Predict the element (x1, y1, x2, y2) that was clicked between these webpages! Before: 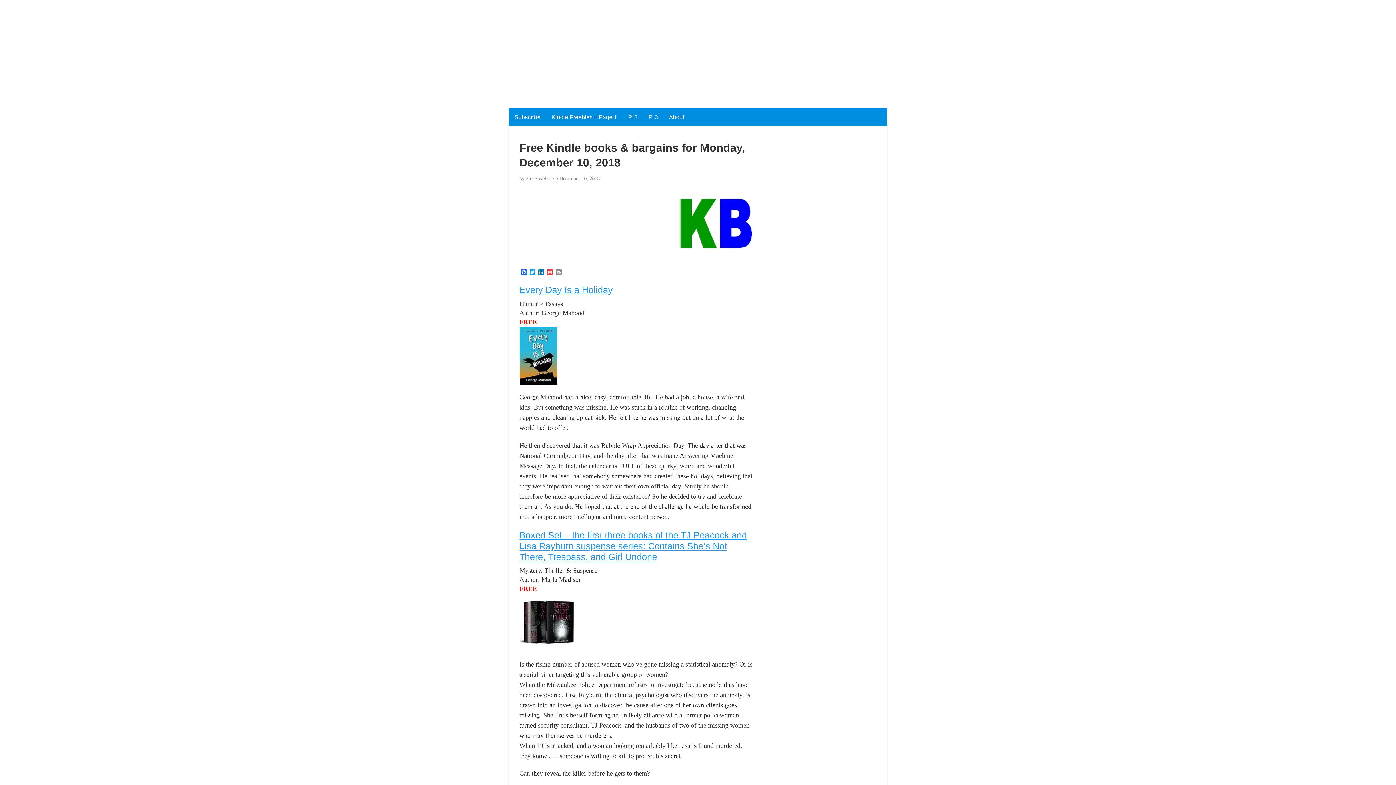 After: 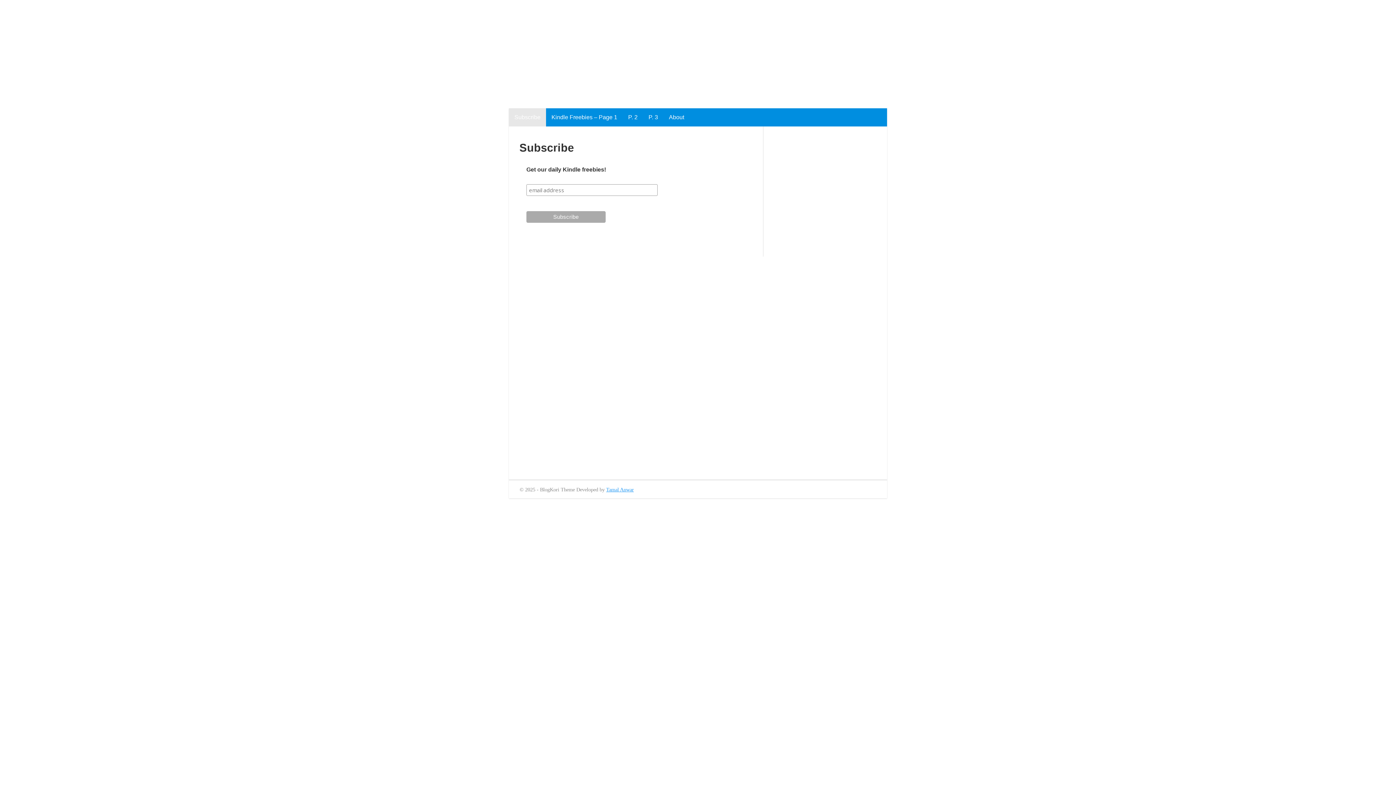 Action: bbox: (509, 108, 546, 126) label: Subscribe